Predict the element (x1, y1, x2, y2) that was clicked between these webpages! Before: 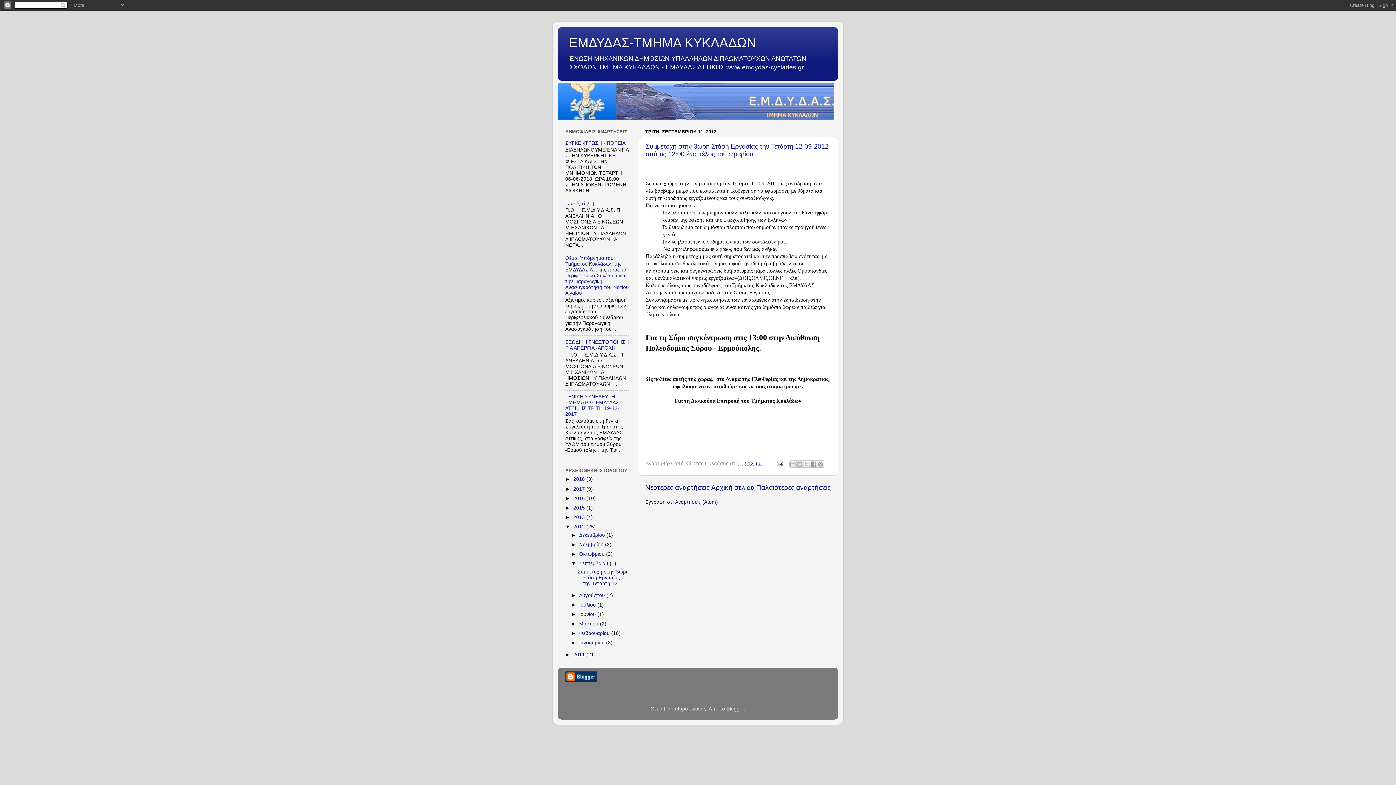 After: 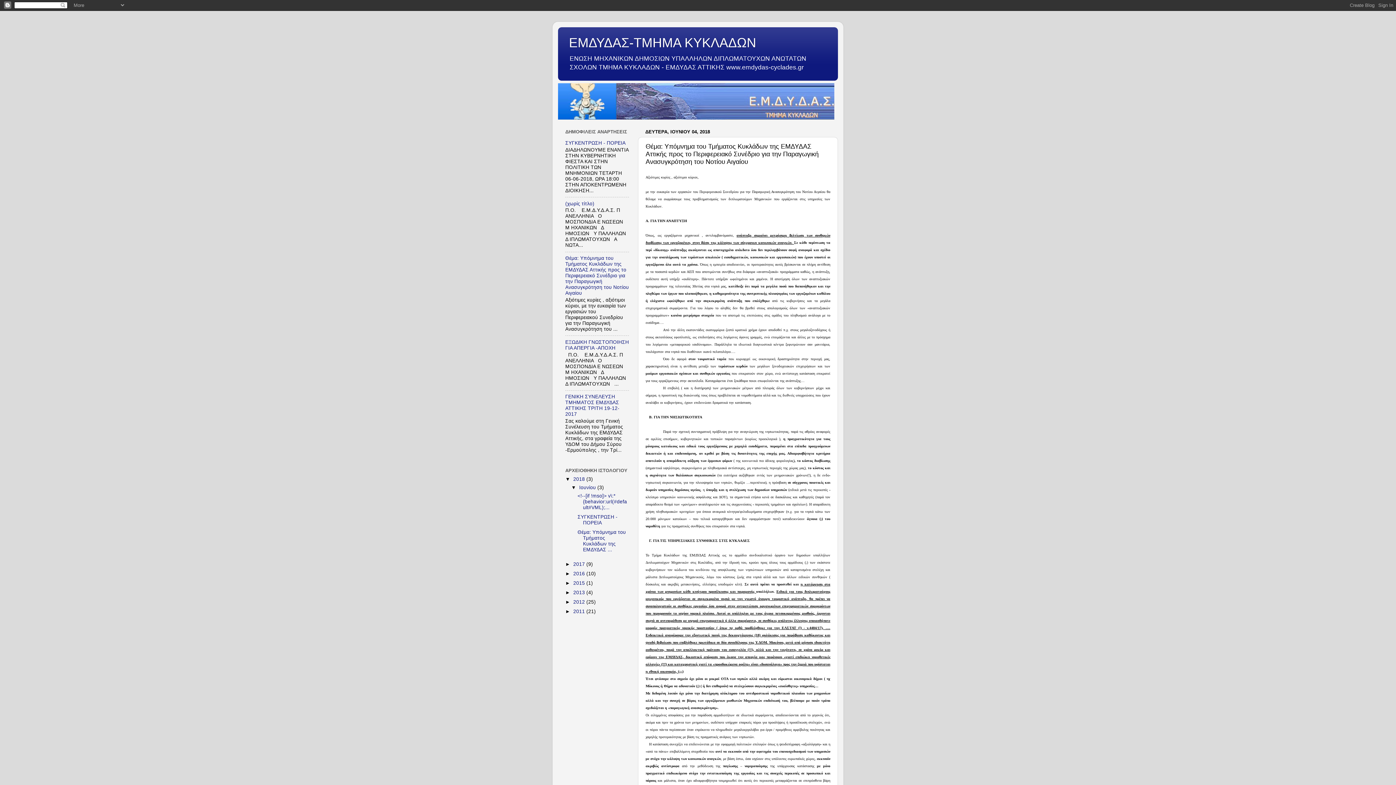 Action: label: Θέμα: Υπόμνημα του Τμήματος Κυκλάδων της ΕΜΔΥΔΑΣ Αττικής προς το Περιφερειακό Συνέδριο για την Παραγωγική Ανασυγκρότηση του Νοτίου Αιγαίου bbox: (565, 255, 629, 296)